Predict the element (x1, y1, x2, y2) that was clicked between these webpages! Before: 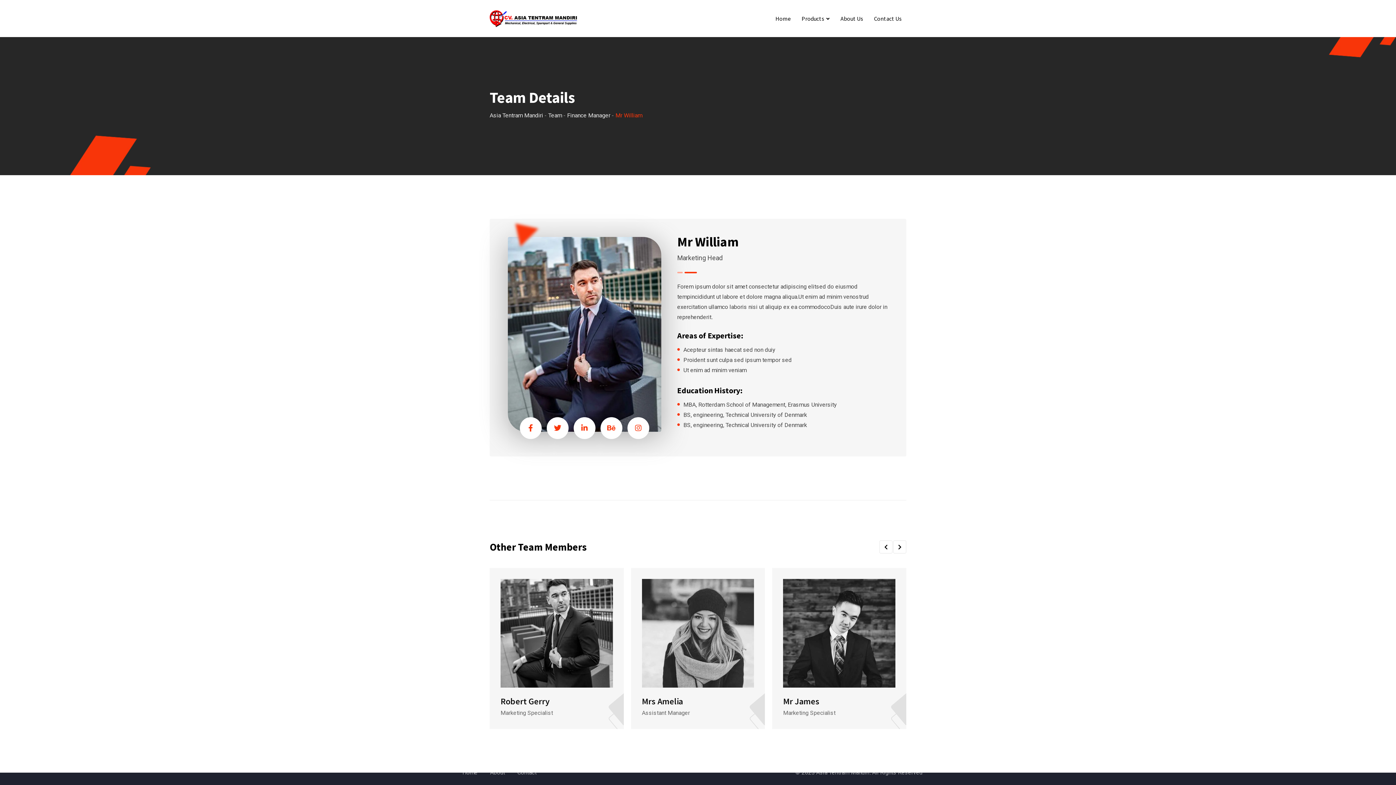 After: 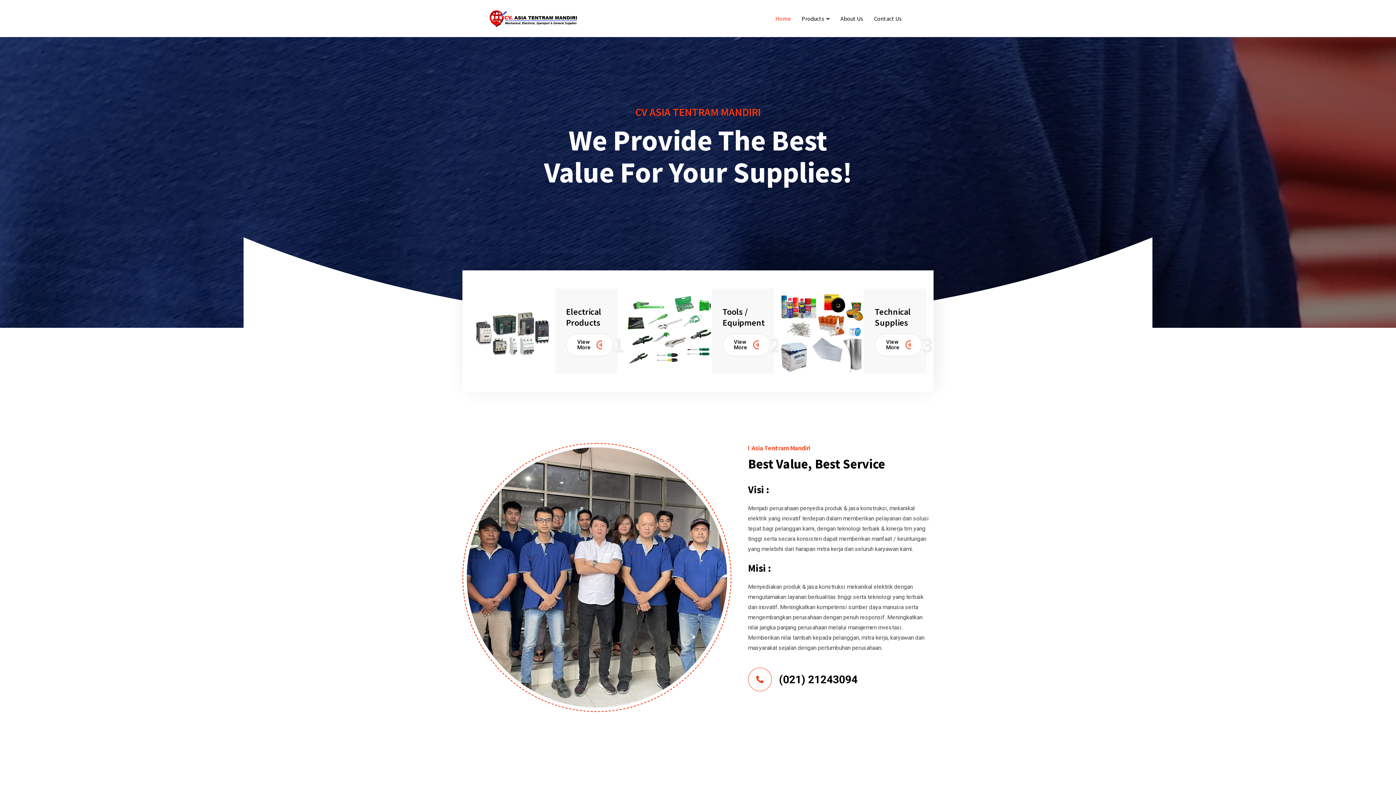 Action: bbox: (489, 7, 580, 29)